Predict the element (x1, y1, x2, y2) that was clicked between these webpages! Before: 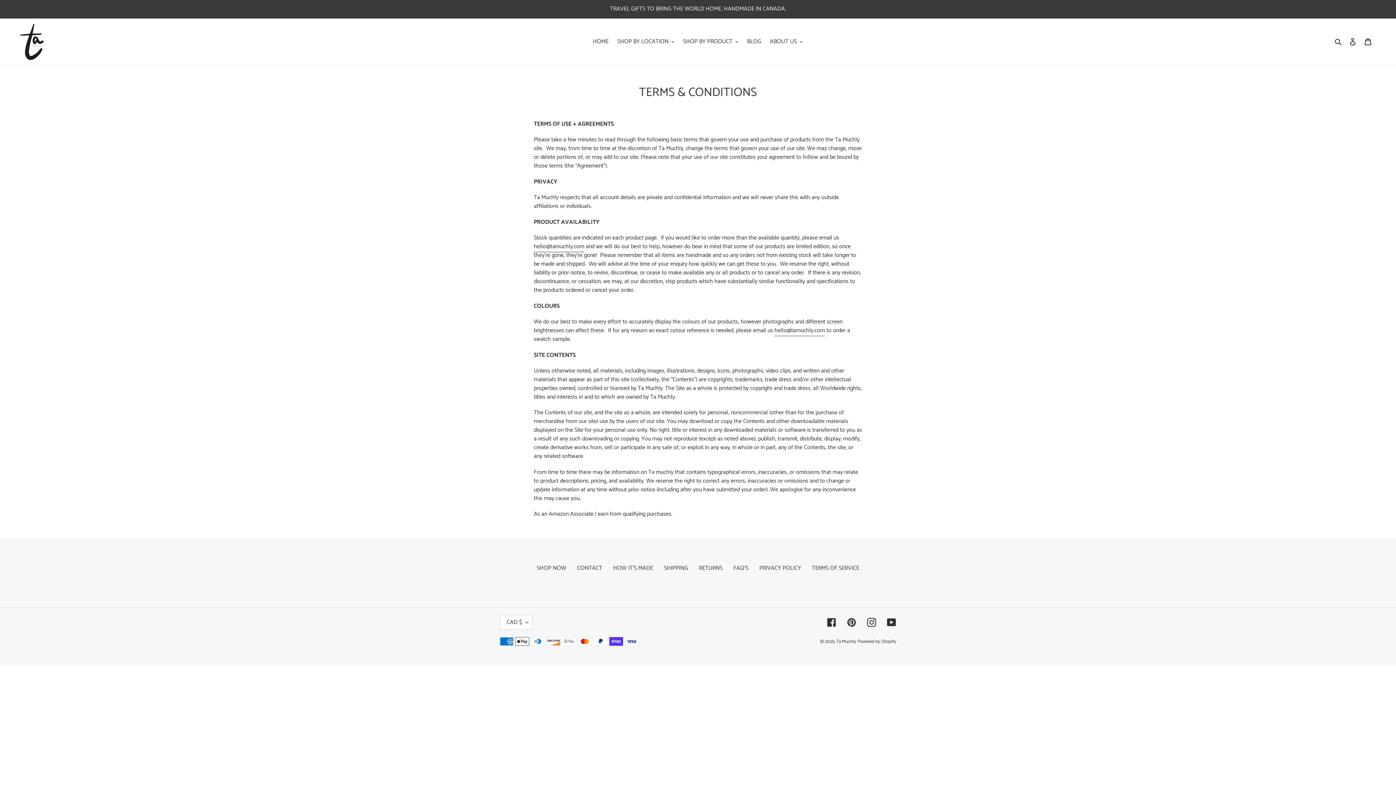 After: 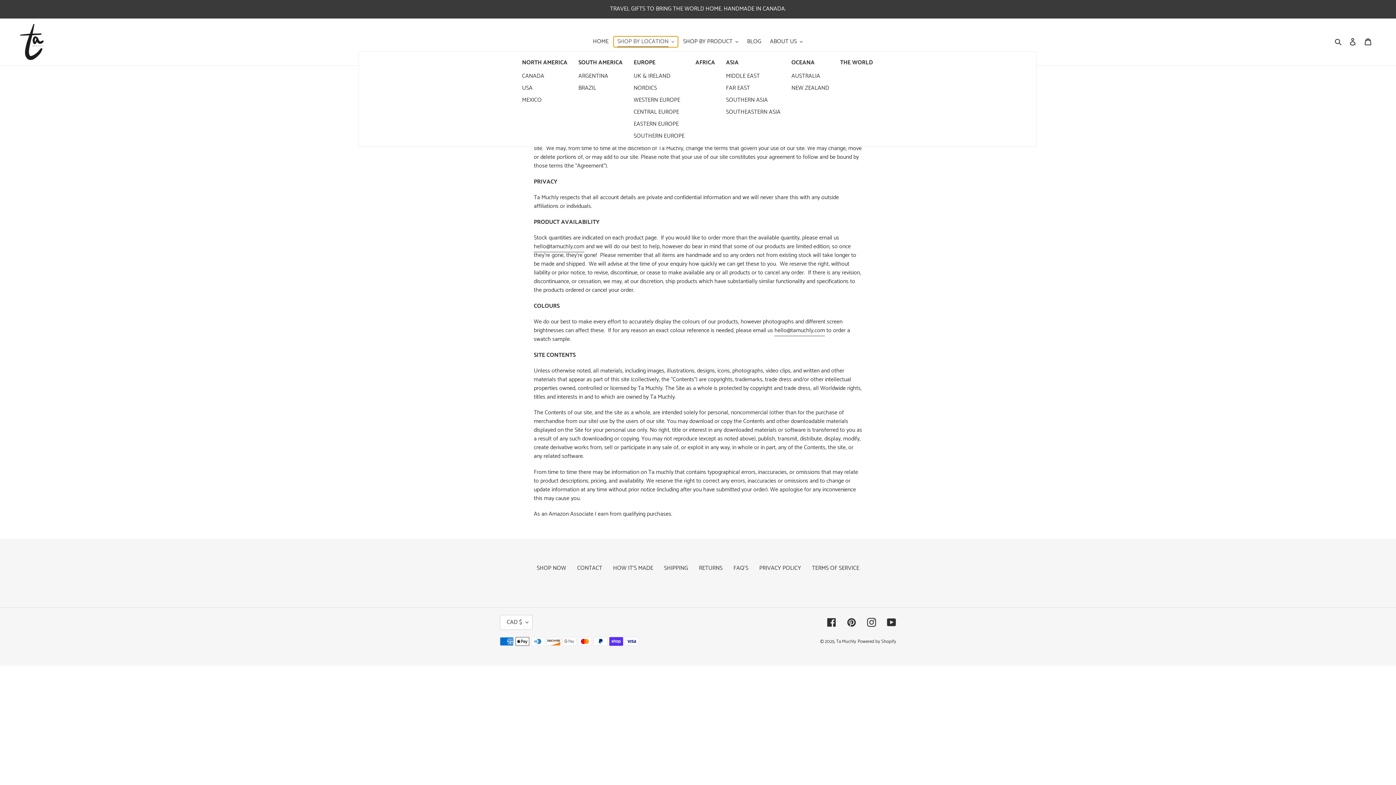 Action: label: SHOP BY LOCATION bbox: (613, 36, 678, 47)